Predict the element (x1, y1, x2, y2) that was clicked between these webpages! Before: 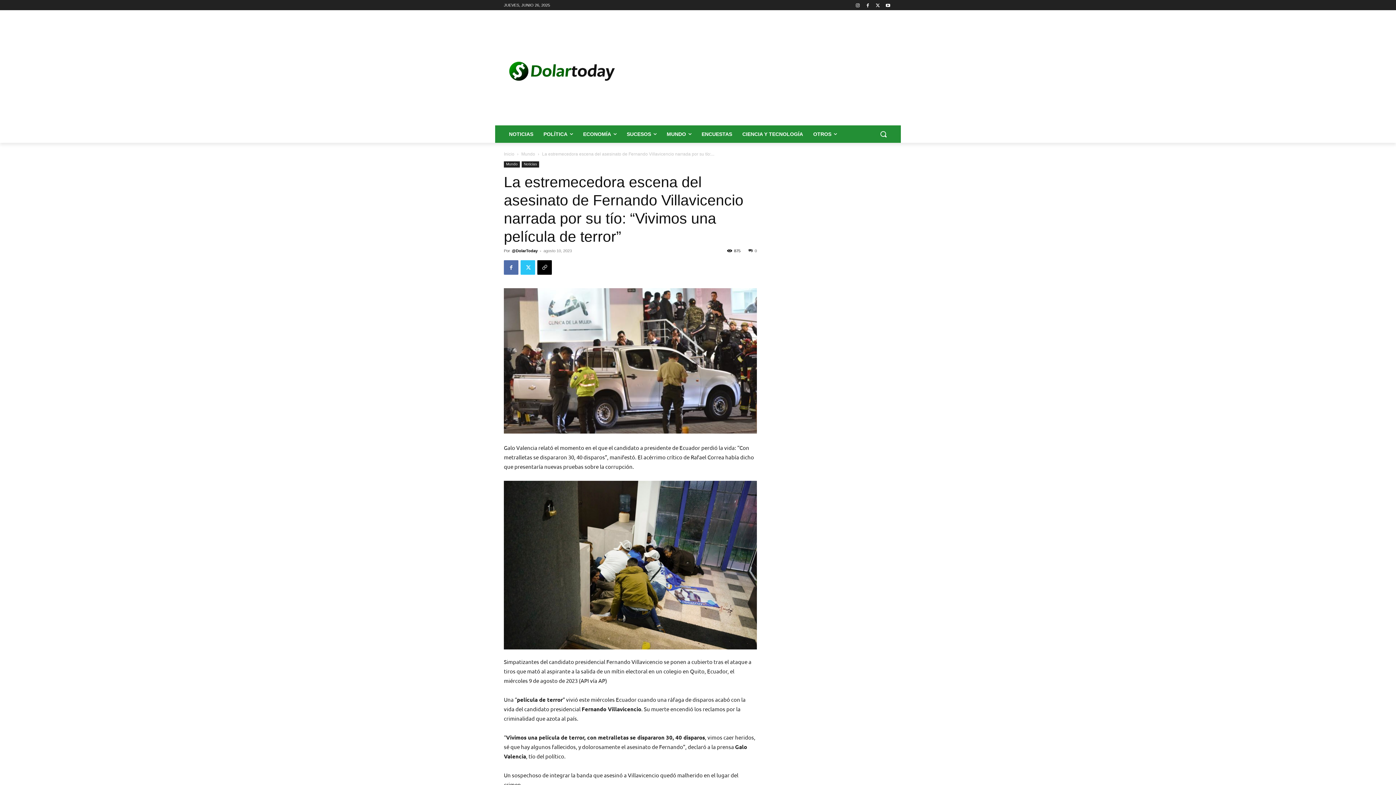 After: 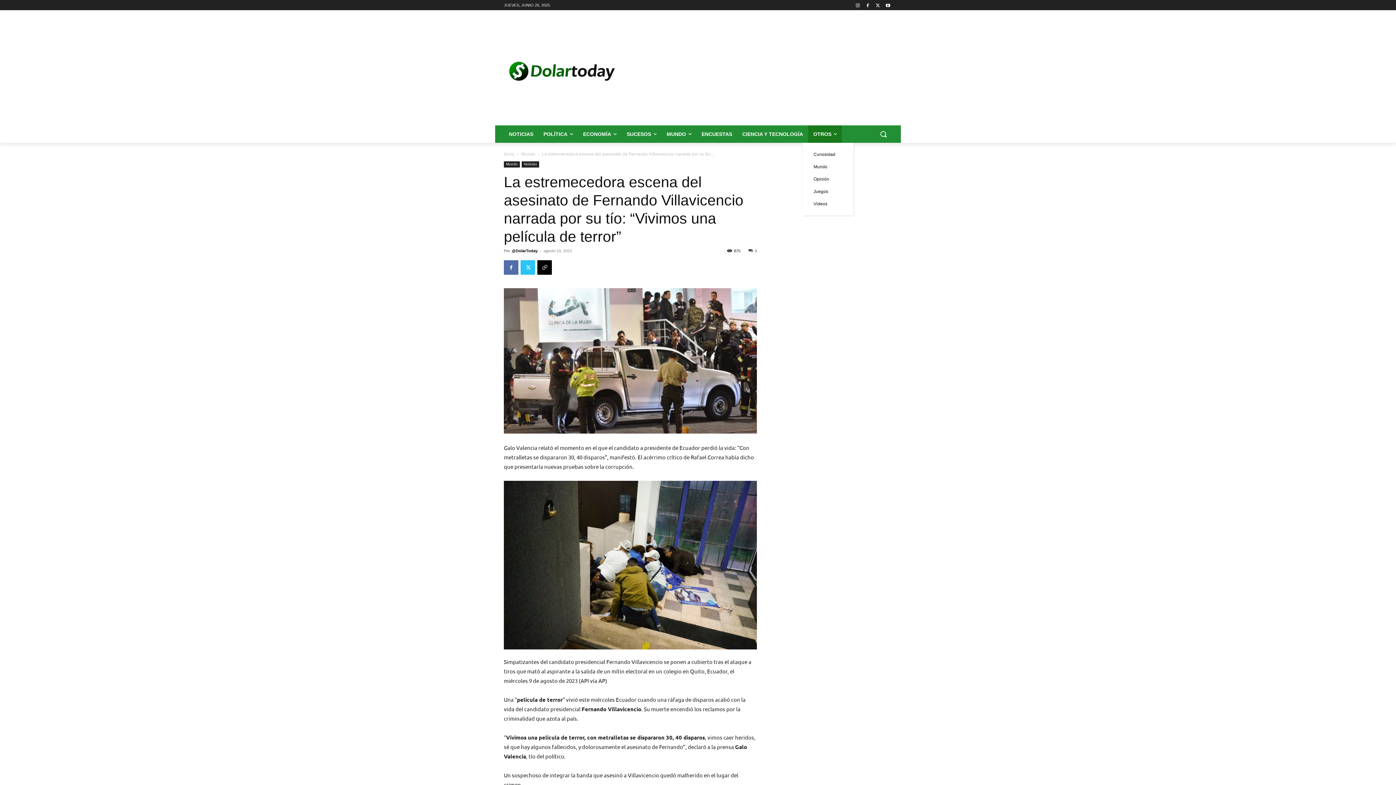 Action: label: OTROS bbox: (808, 125, 842, 142)